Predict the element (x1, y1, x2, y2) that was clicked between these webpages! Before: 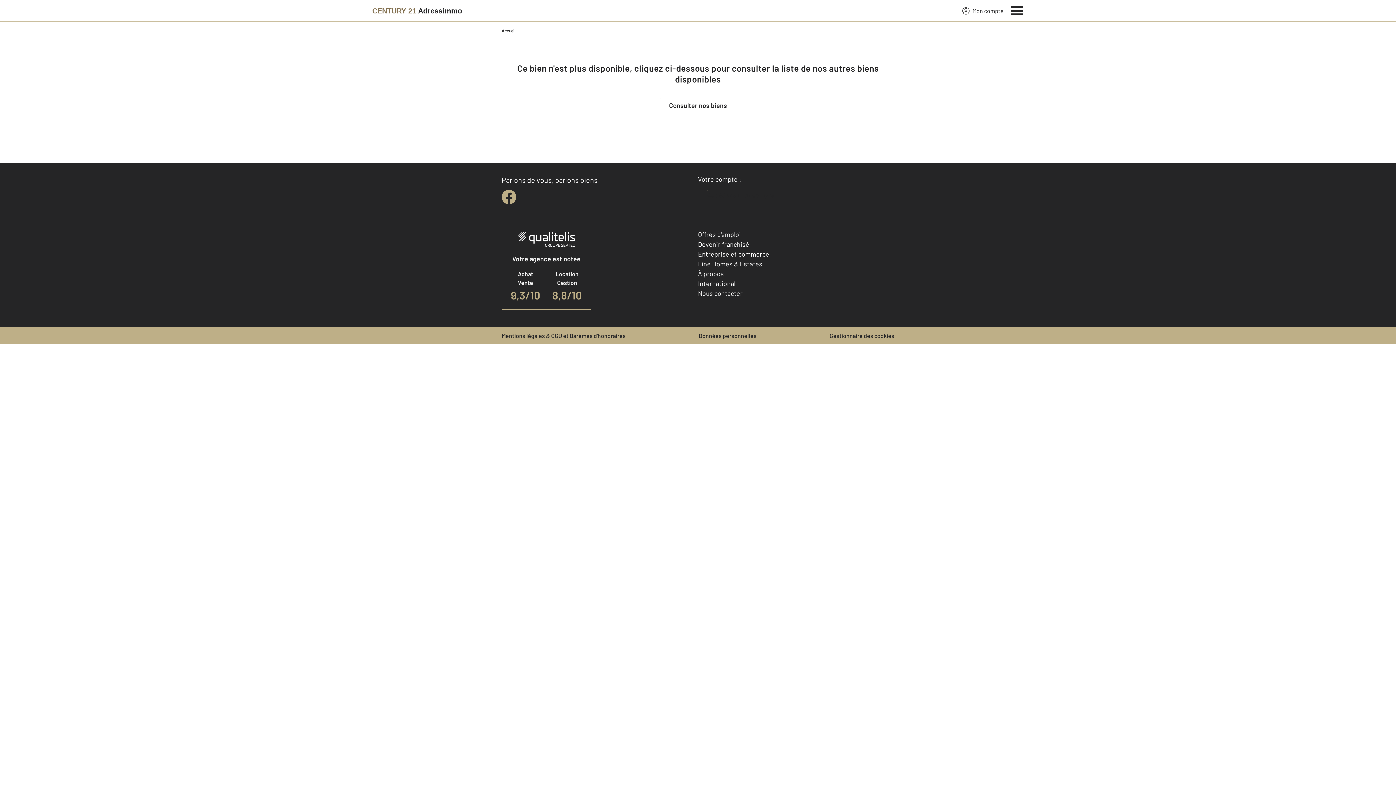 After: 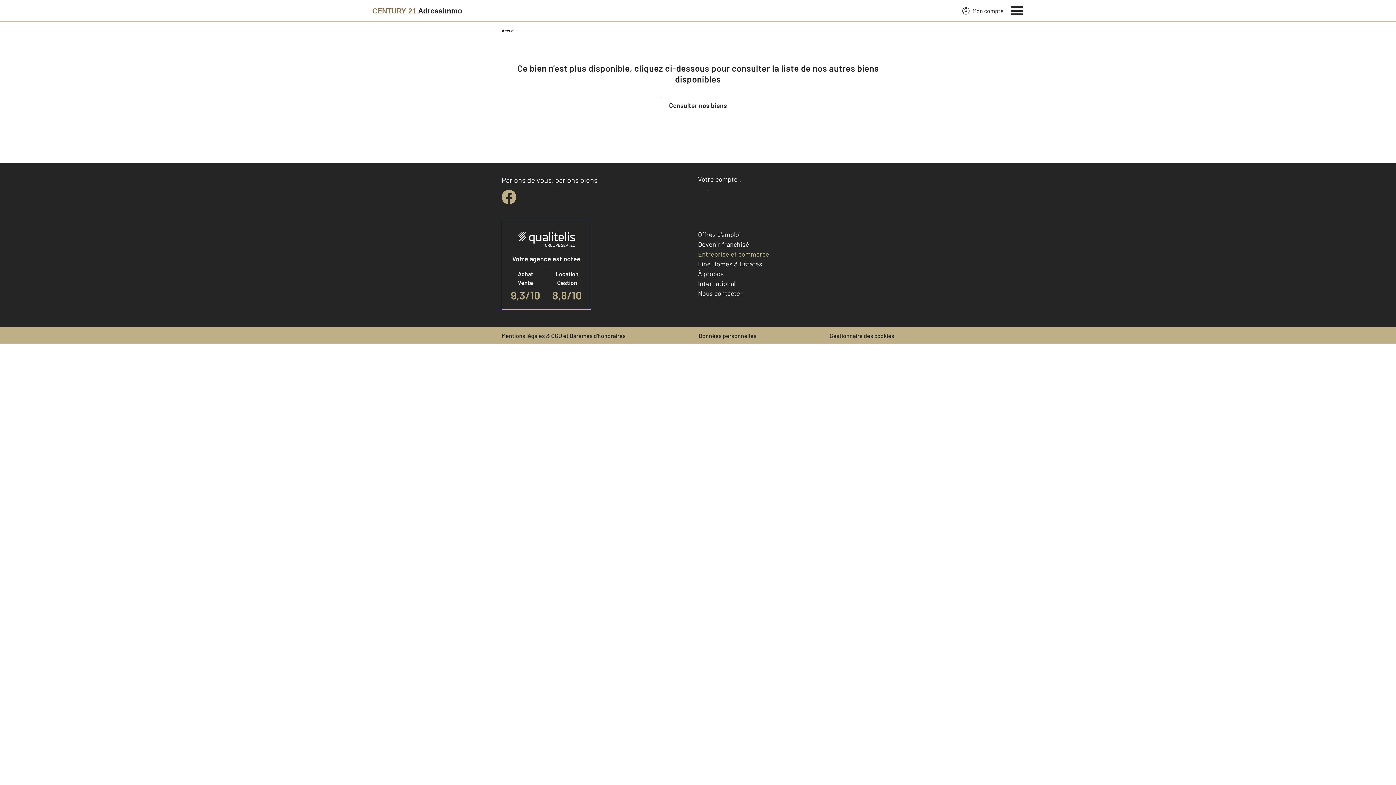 Action: bbox: (698, 250, 769, 258) label: Entreprise et commerce